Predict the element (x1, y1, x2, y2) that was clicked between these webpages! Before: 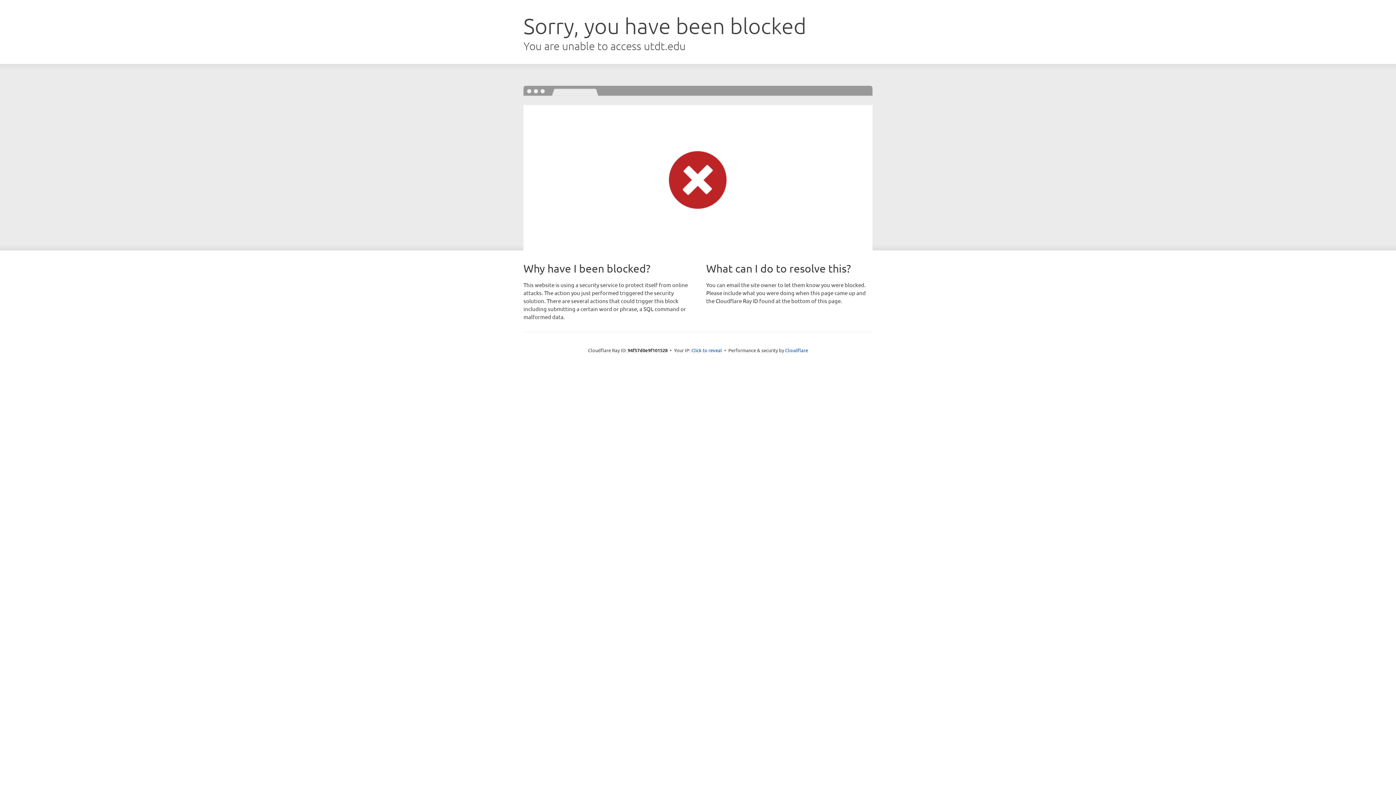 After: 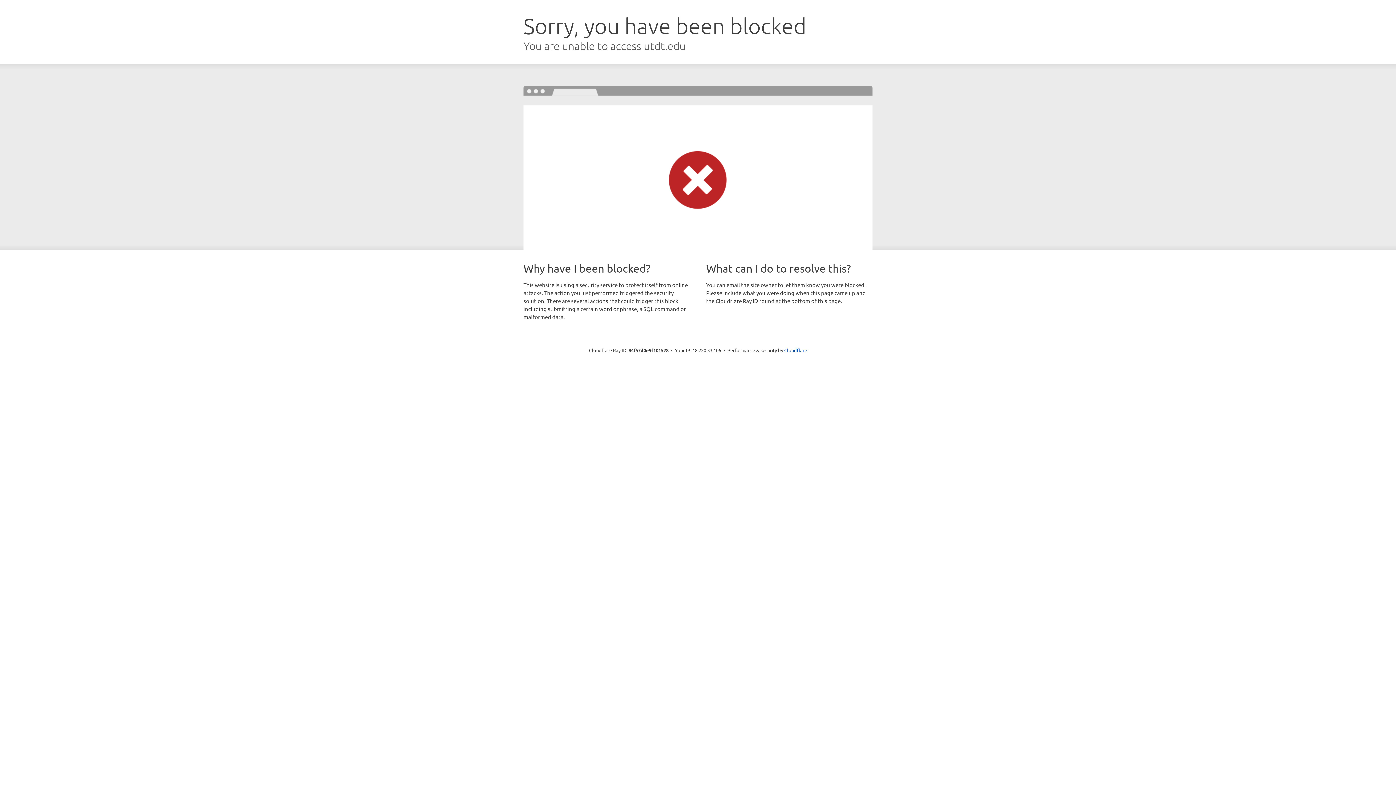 Action: bbox: (691, 346, 722, 353) label: Click to reveal